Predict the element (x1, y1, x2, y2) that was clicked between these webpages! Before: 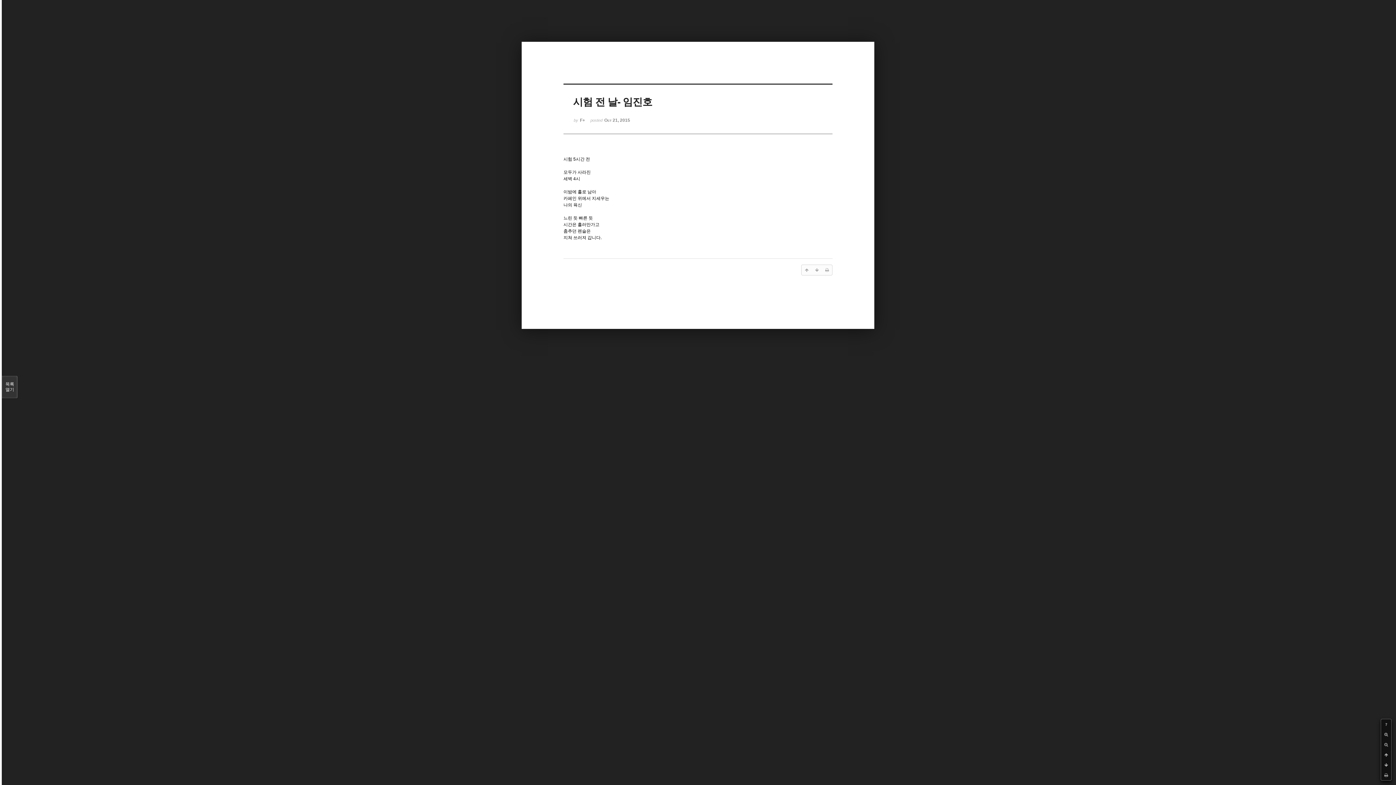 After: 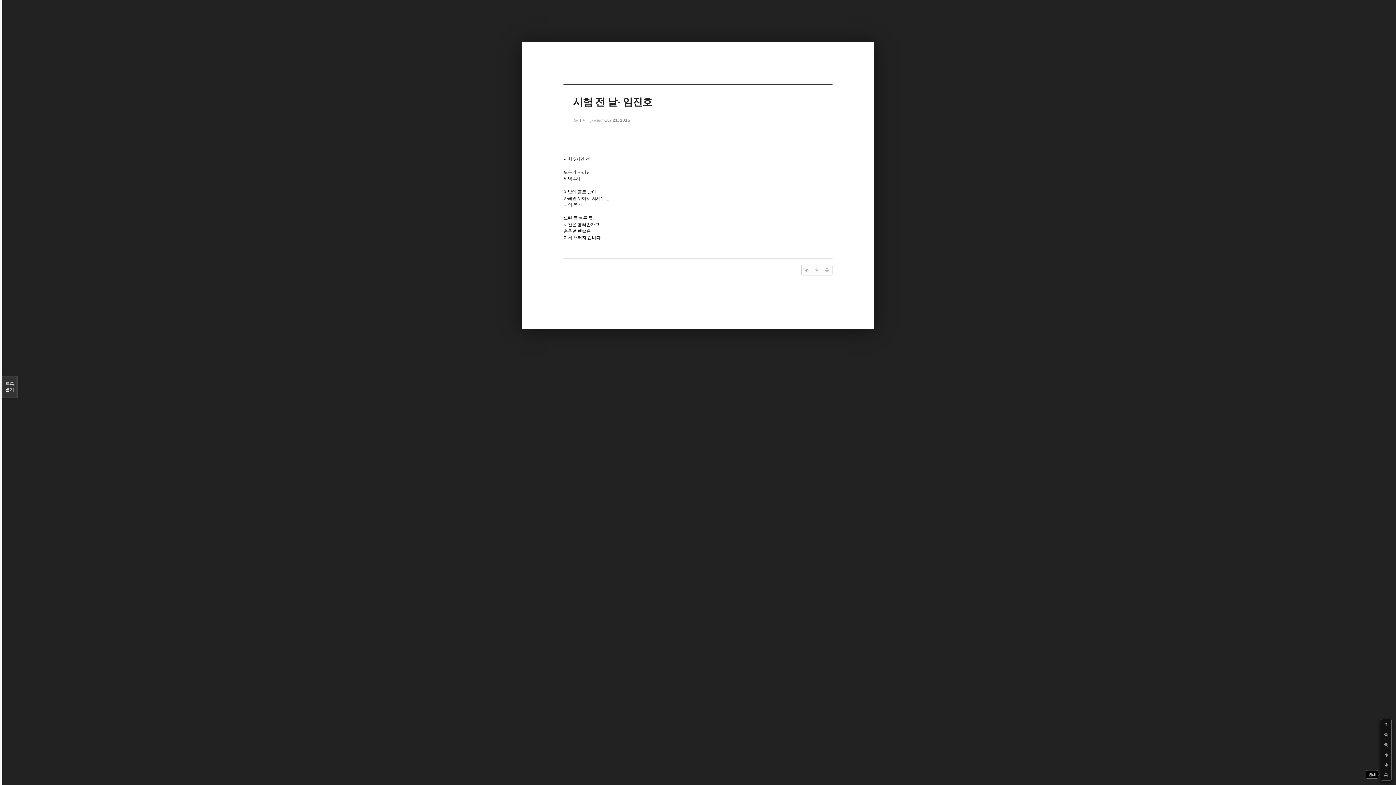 Action: bbox: (1381, 770, 1391, 780)